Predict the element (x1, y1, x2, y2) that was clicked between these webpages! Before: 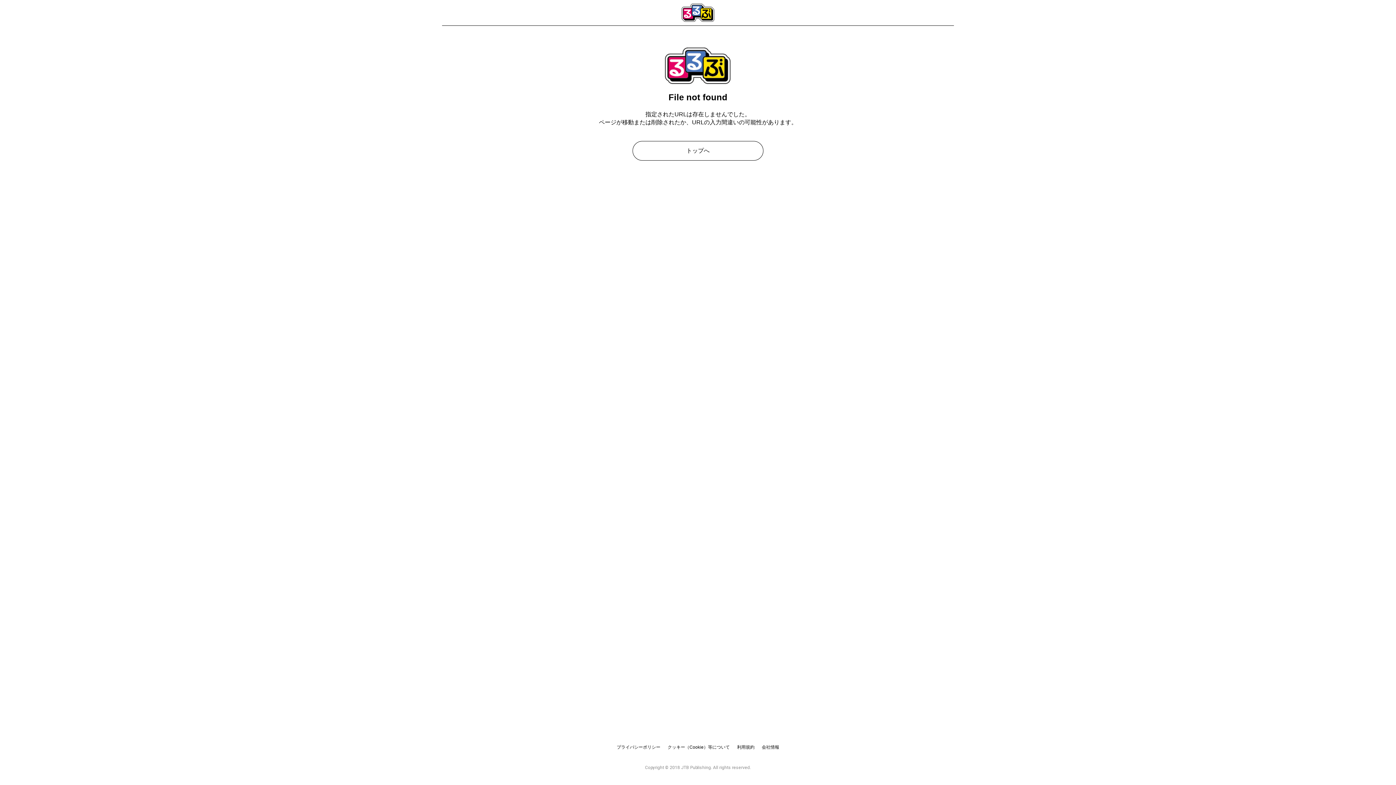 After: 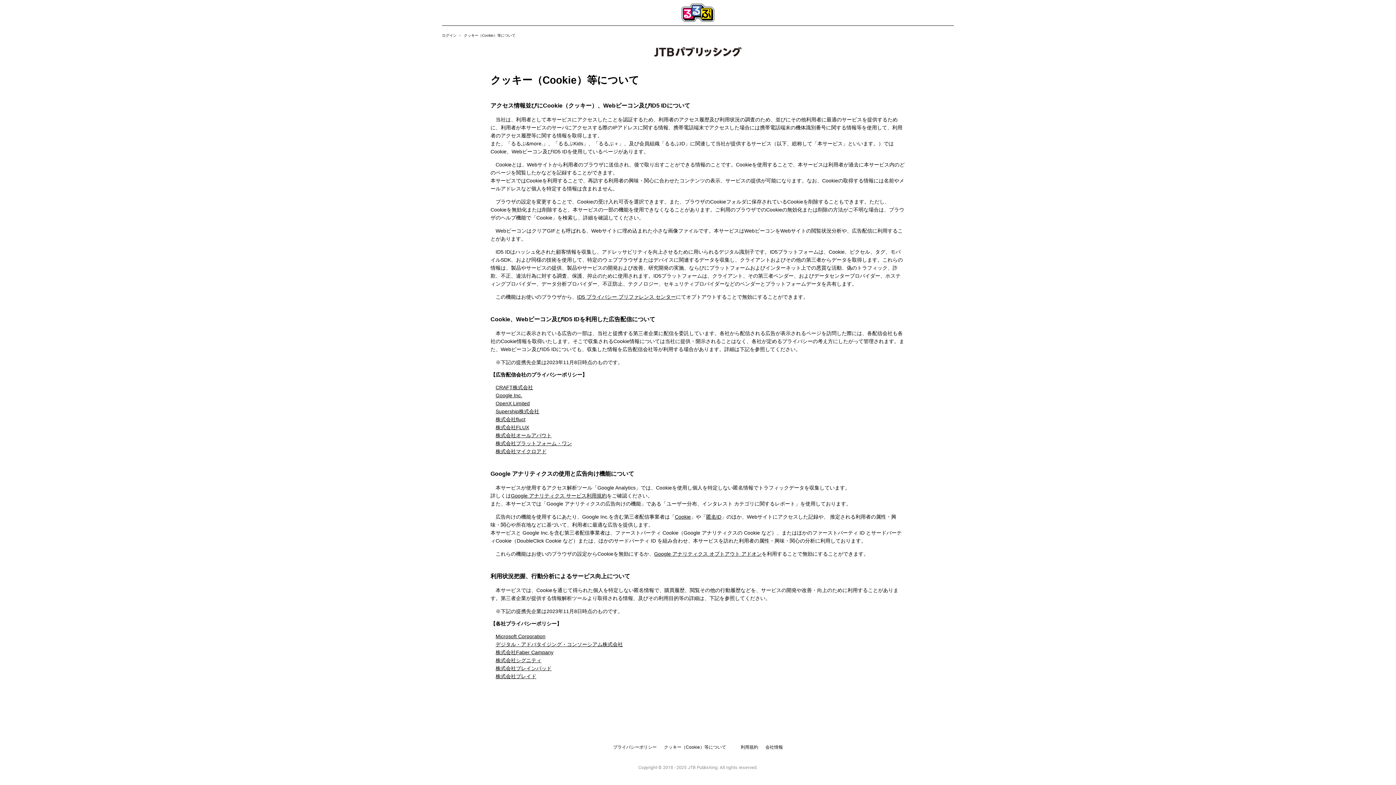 Action: label: クッキー（Cookie）等について bbox: (667, 745, 730, 750)